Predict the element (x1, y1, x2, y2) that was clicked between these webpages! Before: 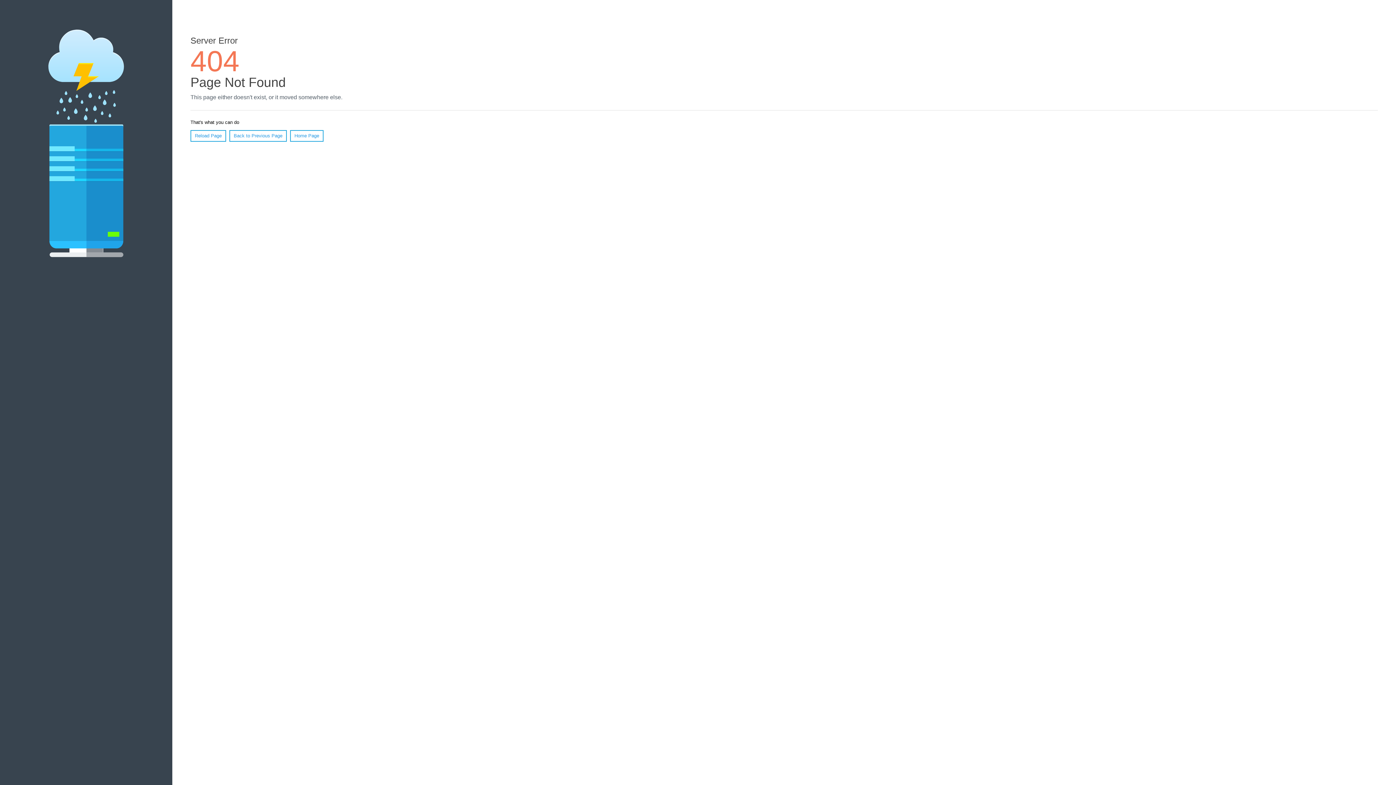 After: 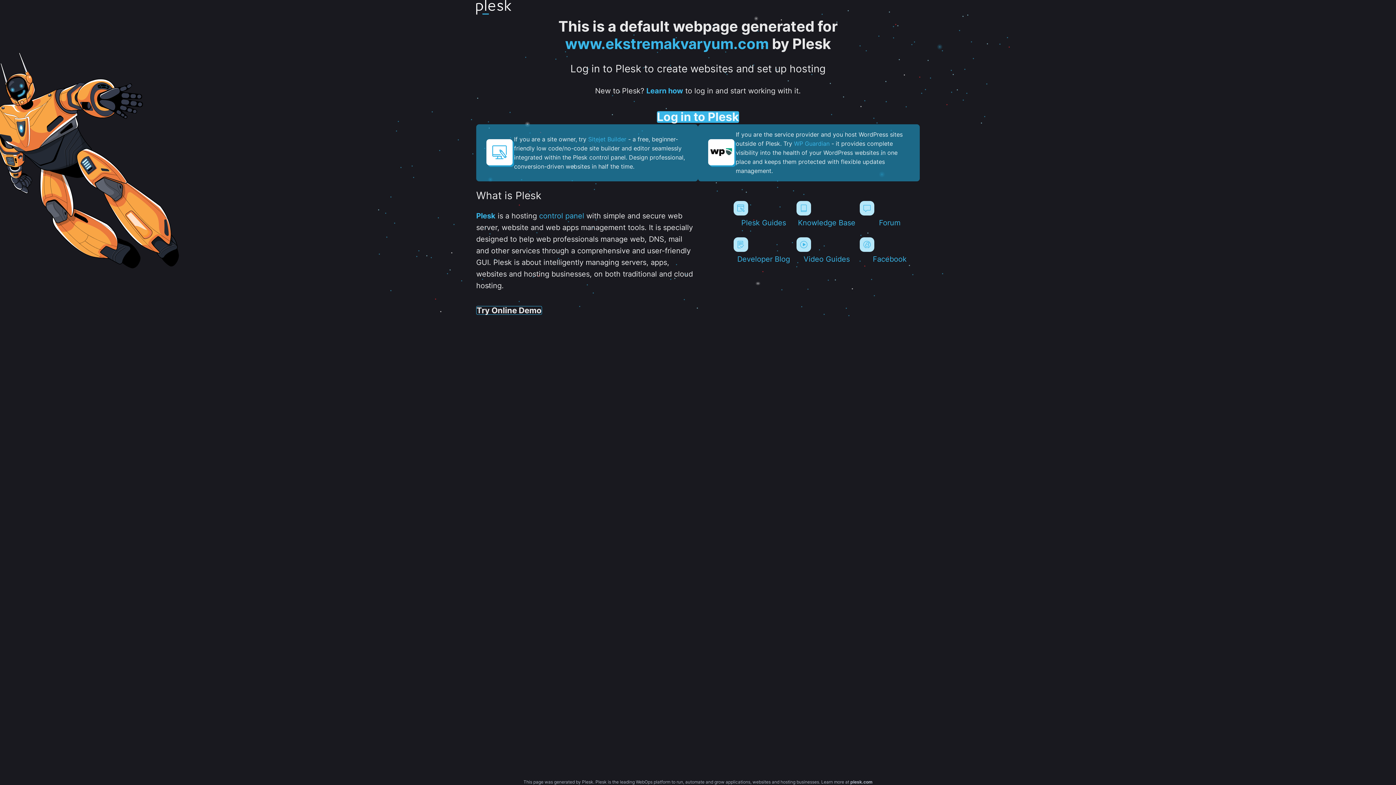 Action: bbox: (290, 130, 323, 141) label: Home Page